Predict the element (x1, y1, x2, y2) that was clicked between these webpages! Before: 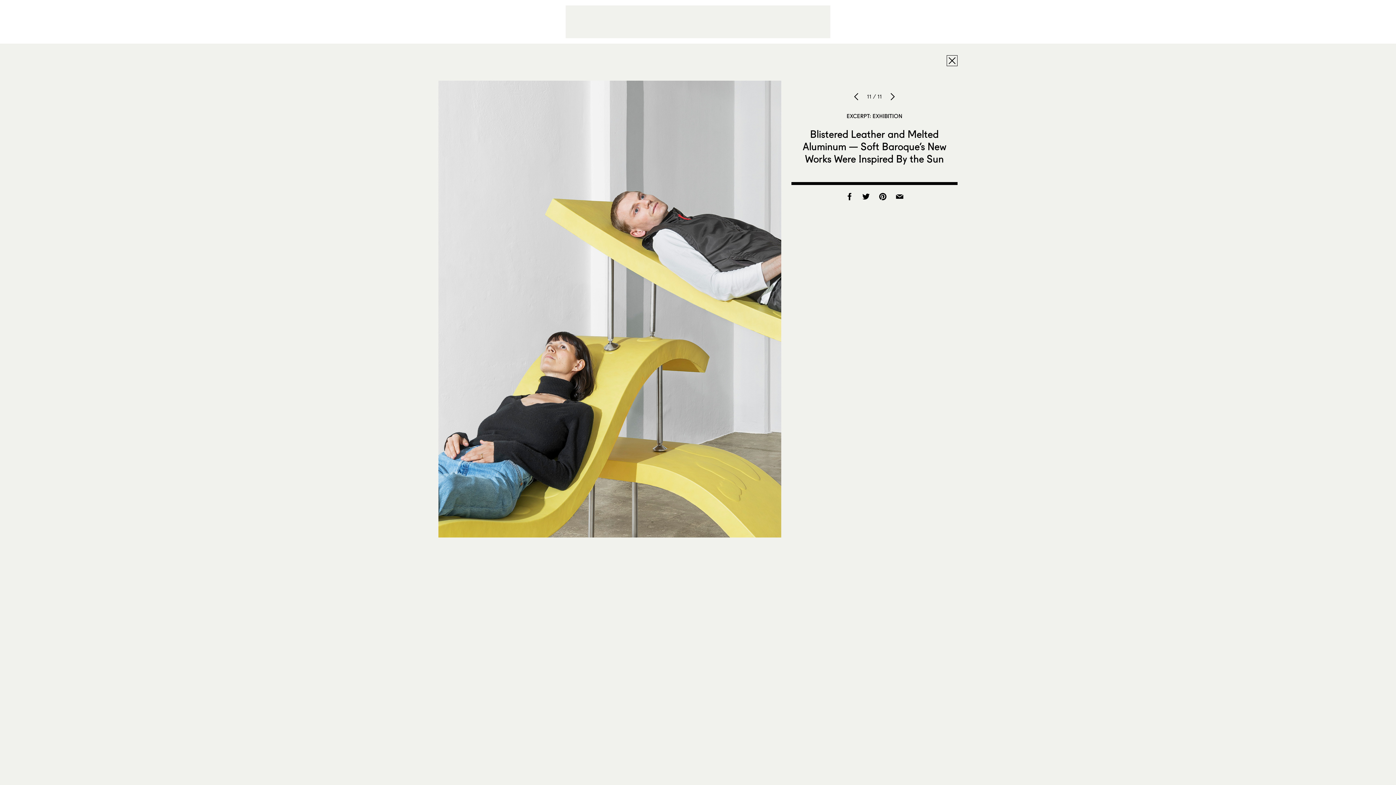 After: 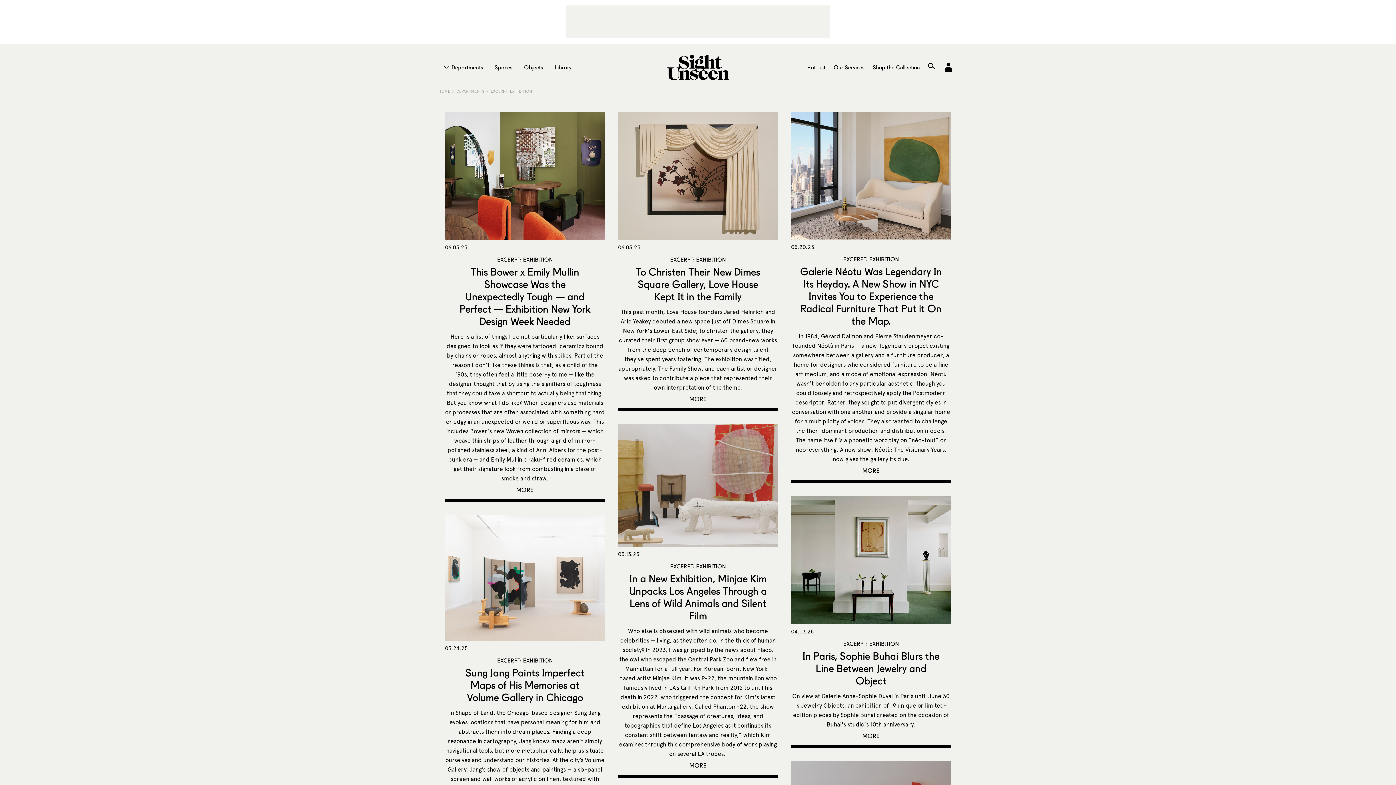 Action: label: EXCERPT: EXHIBITION bbox: (846, 112, 902, 119)